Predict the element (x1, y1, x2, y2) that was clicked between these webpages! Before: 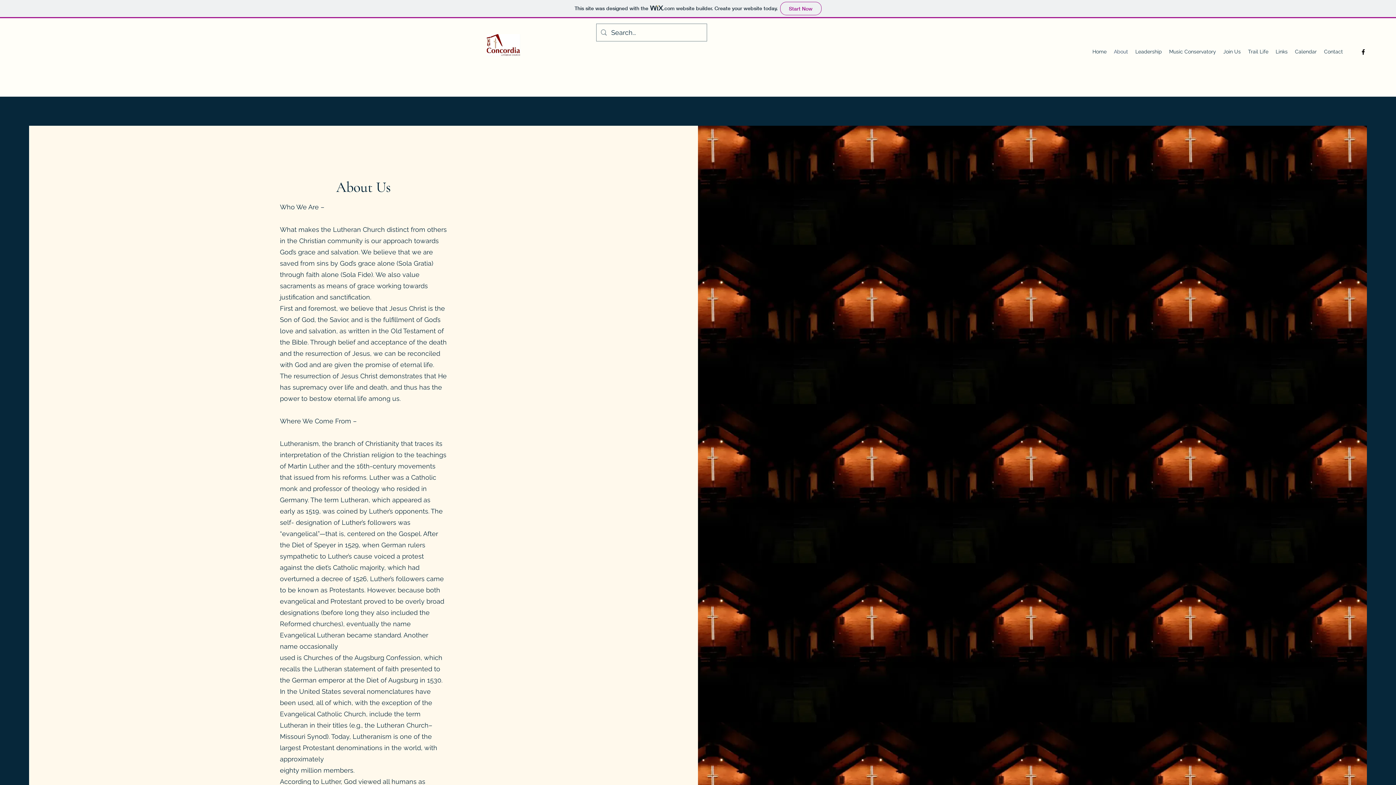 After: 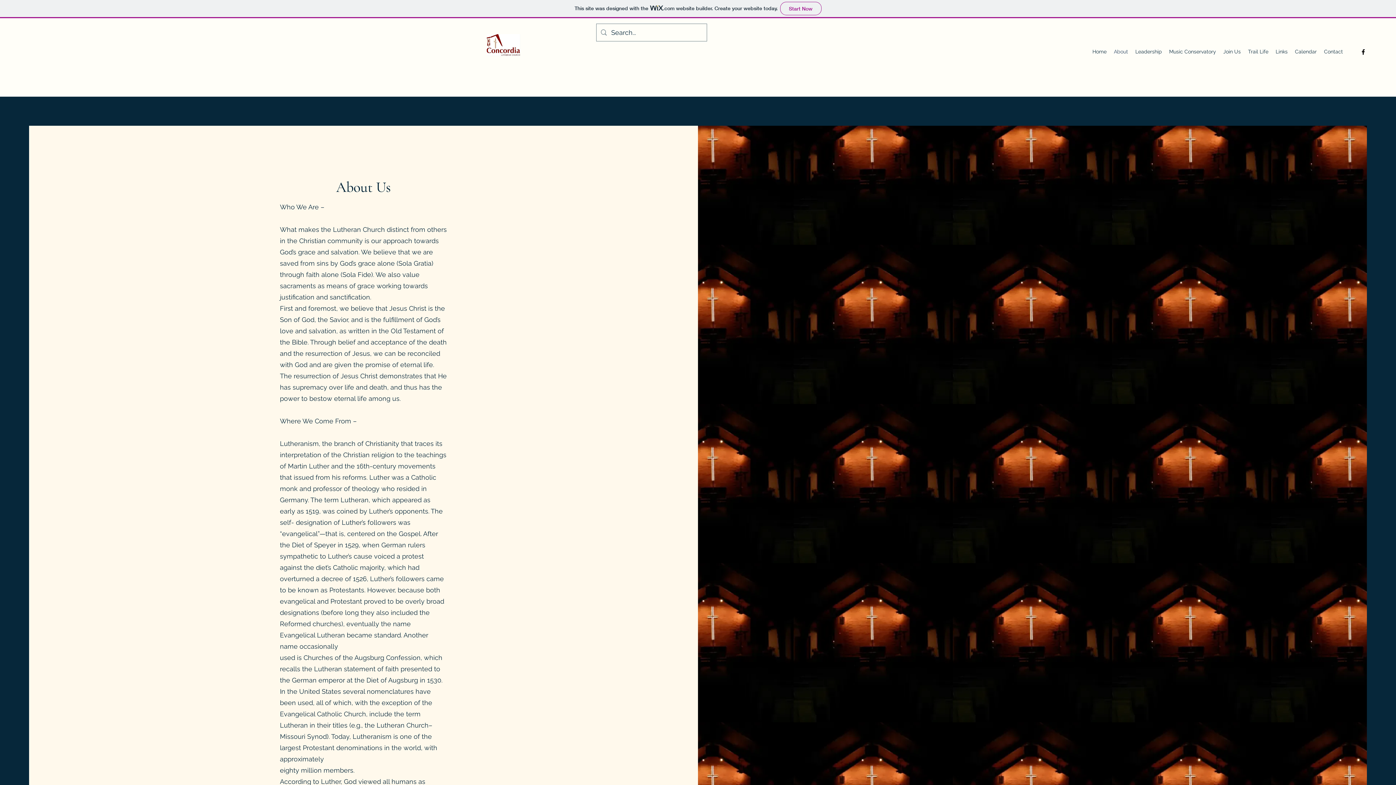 Action: label: About bbox: (1110, 43, 1132, 60)